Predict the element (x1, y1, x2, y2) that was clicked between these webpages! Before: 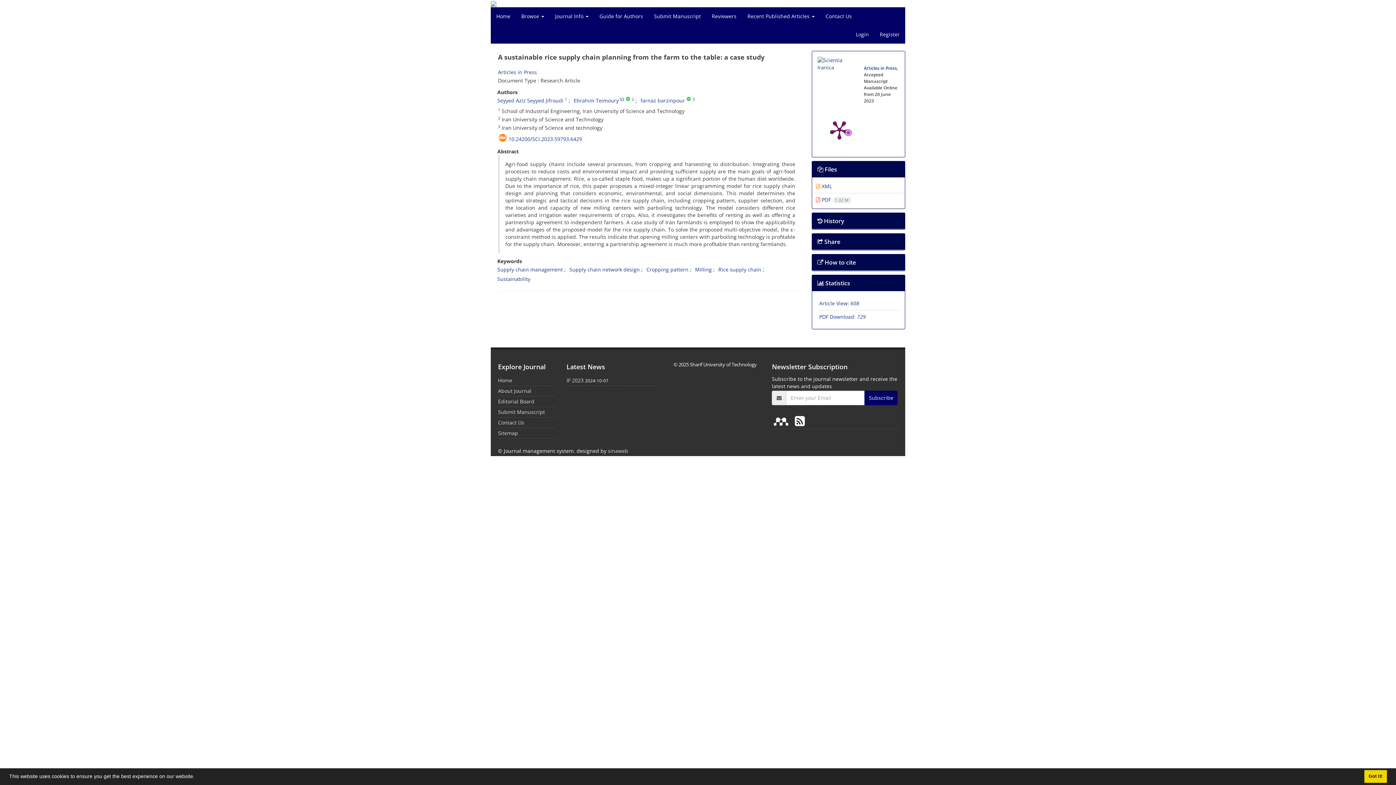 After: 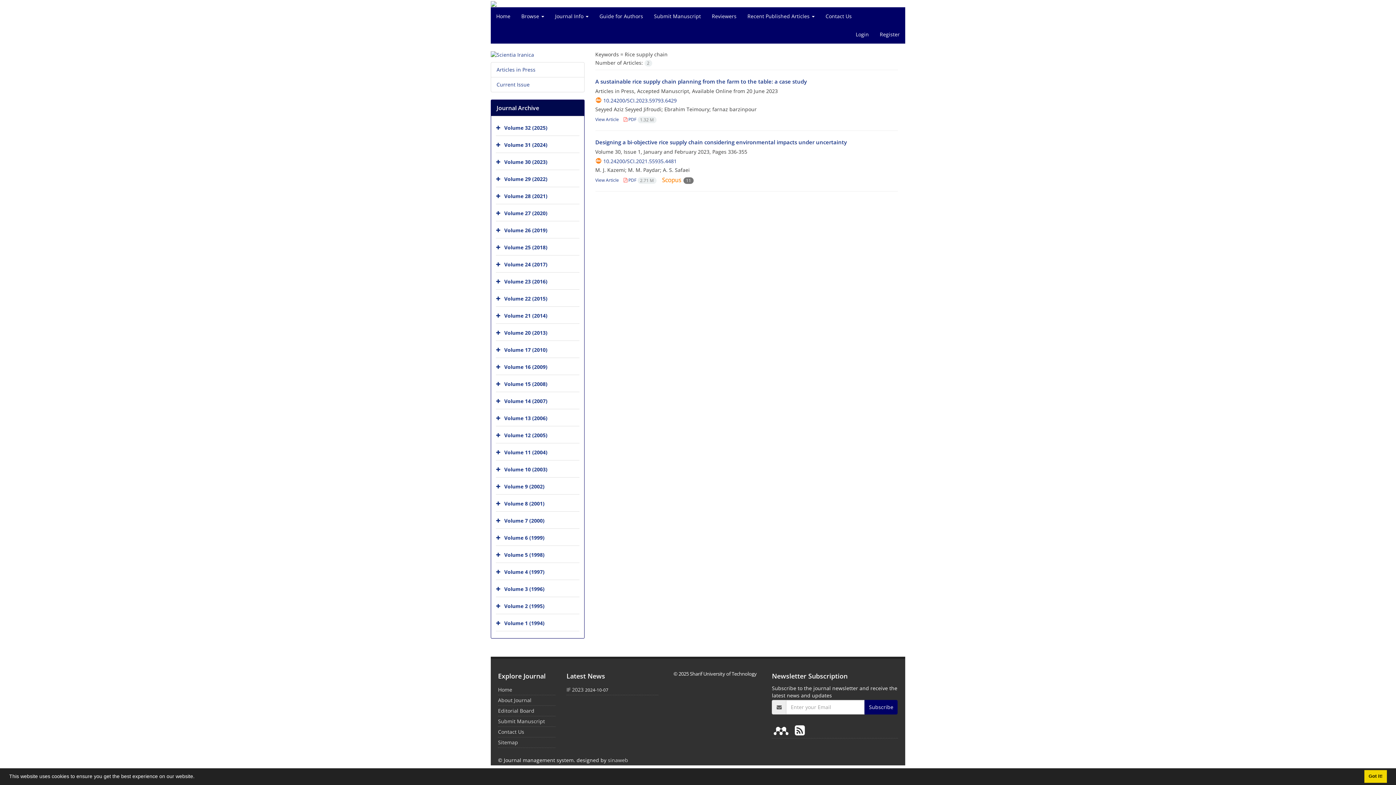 Action: label: Rice supply chain bbox: (718, 266, 761, 273)